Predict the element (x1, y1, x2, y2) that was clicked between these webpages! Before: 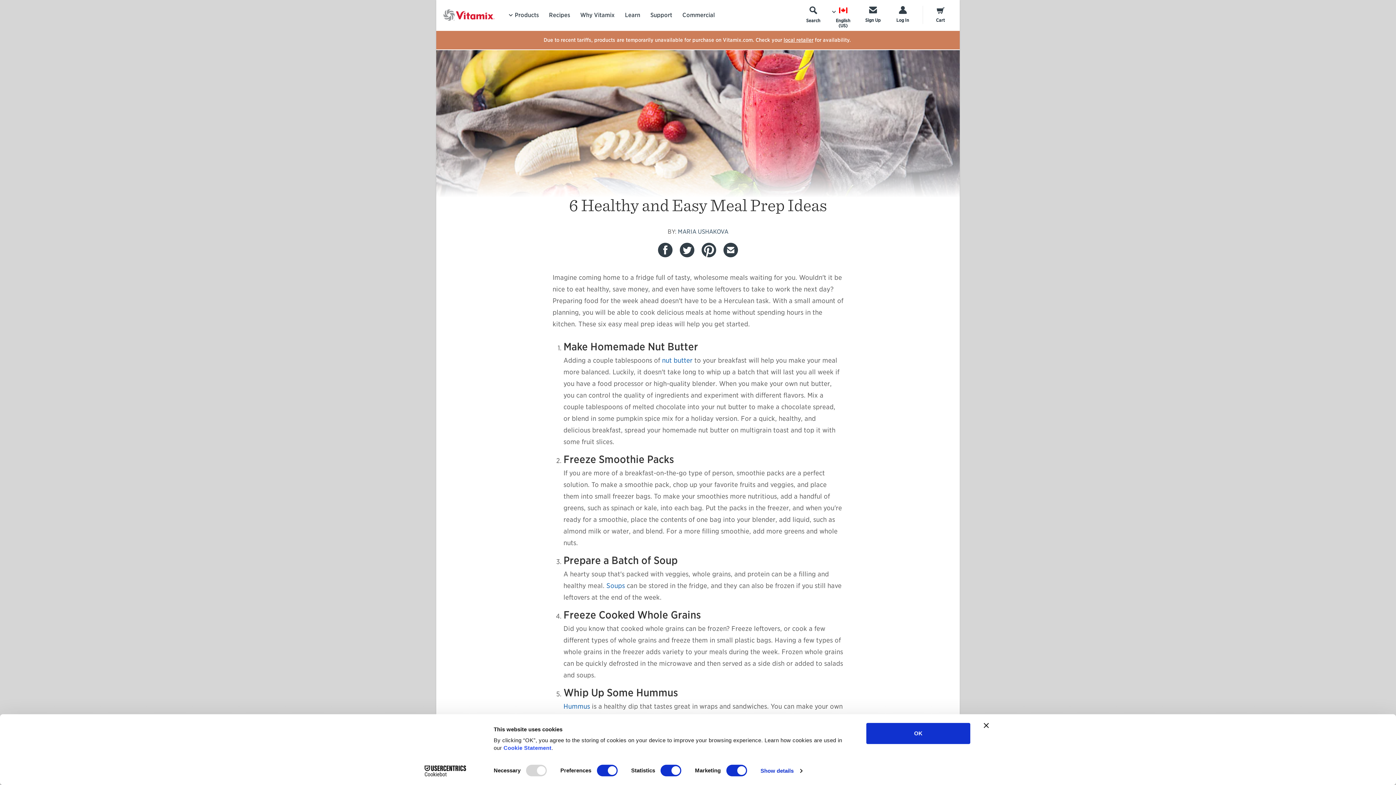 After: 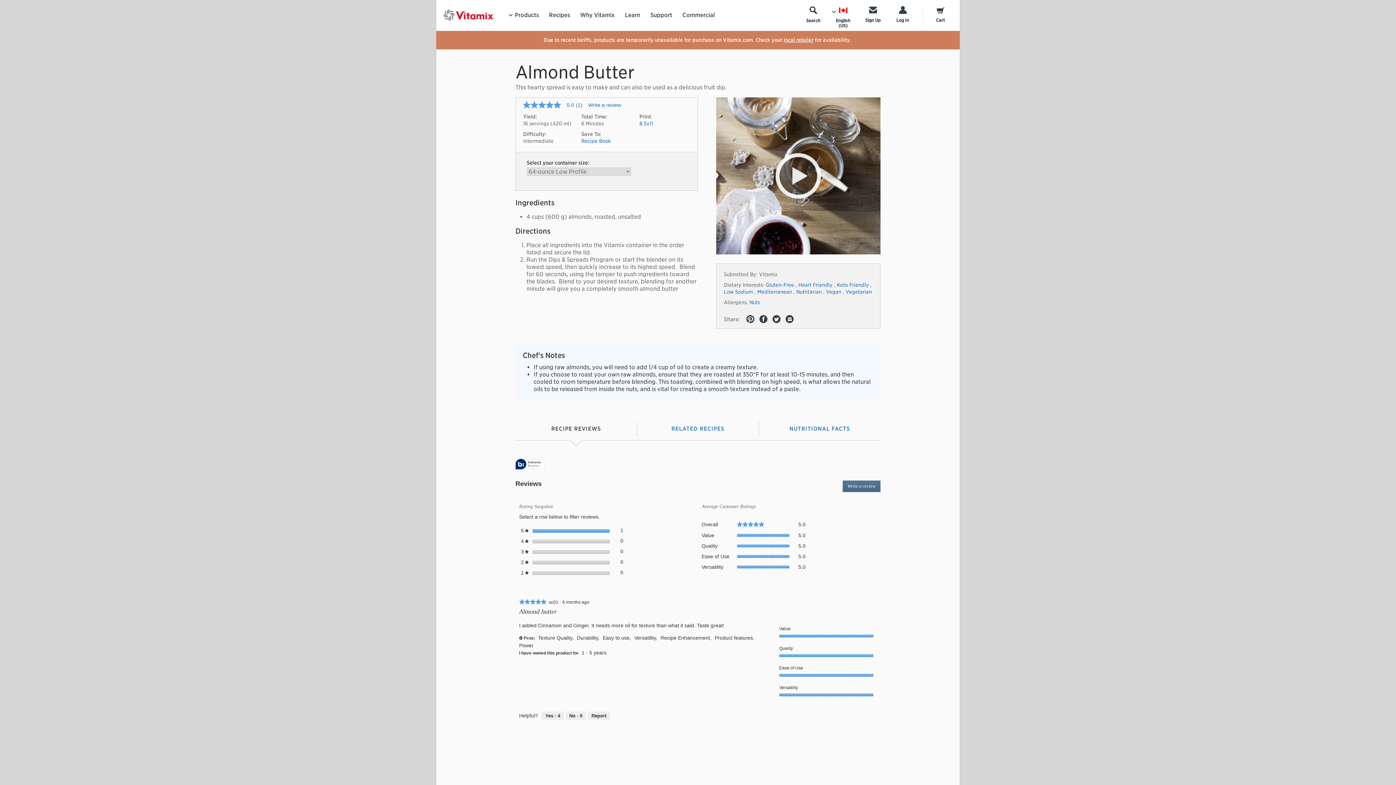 Action: bbox: (662, 354, 692, 366) label: nut butter